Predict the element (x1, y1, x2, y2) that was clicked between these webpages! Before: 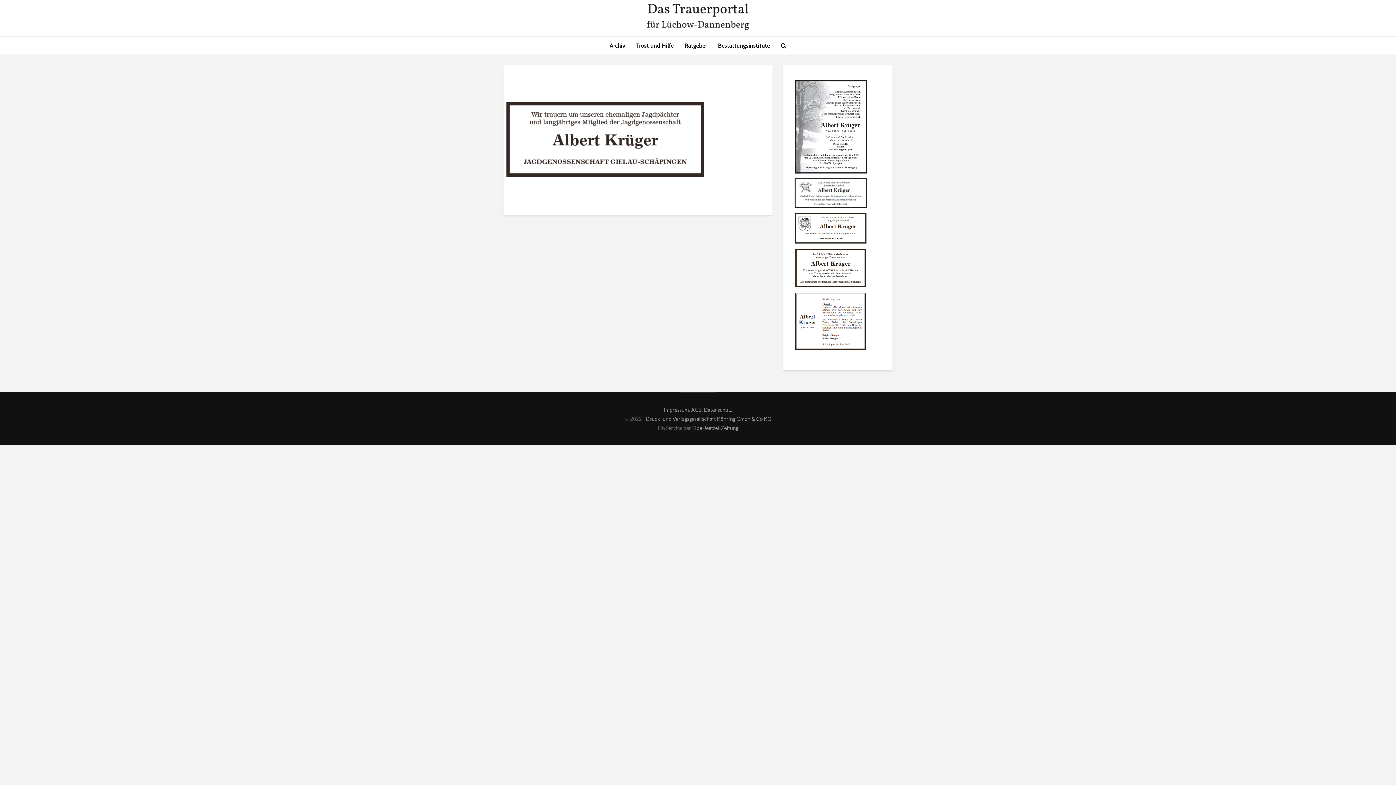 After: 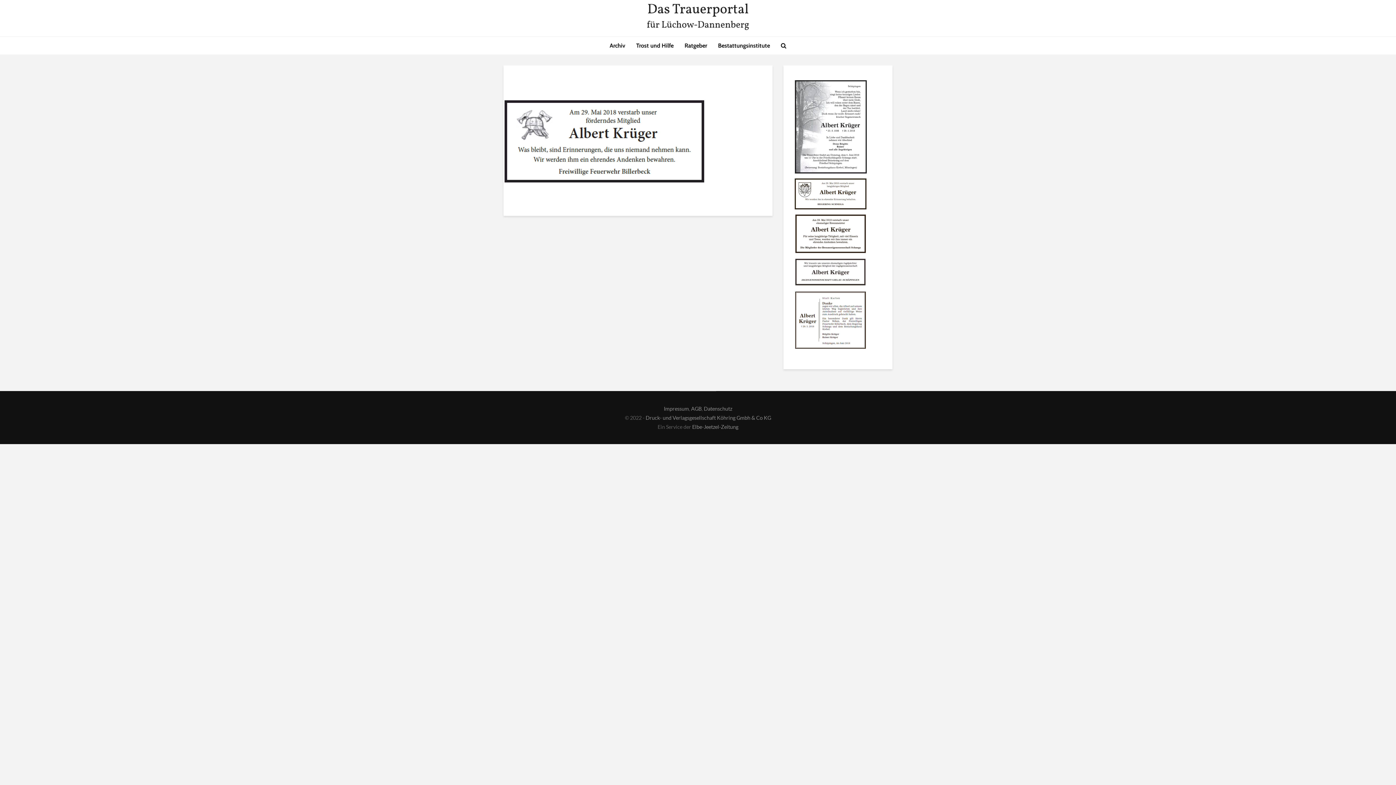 Action: bbox: (794, 191, 867, 197)